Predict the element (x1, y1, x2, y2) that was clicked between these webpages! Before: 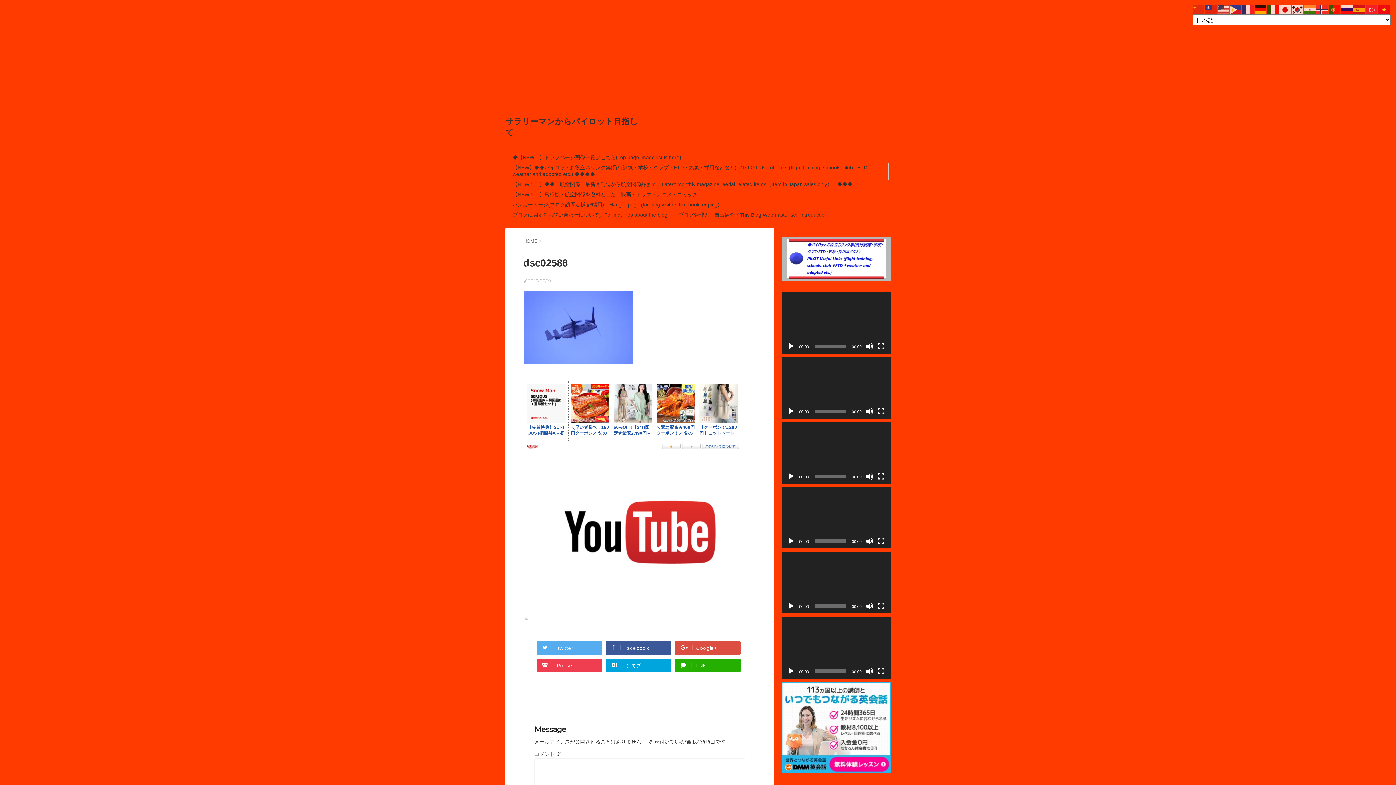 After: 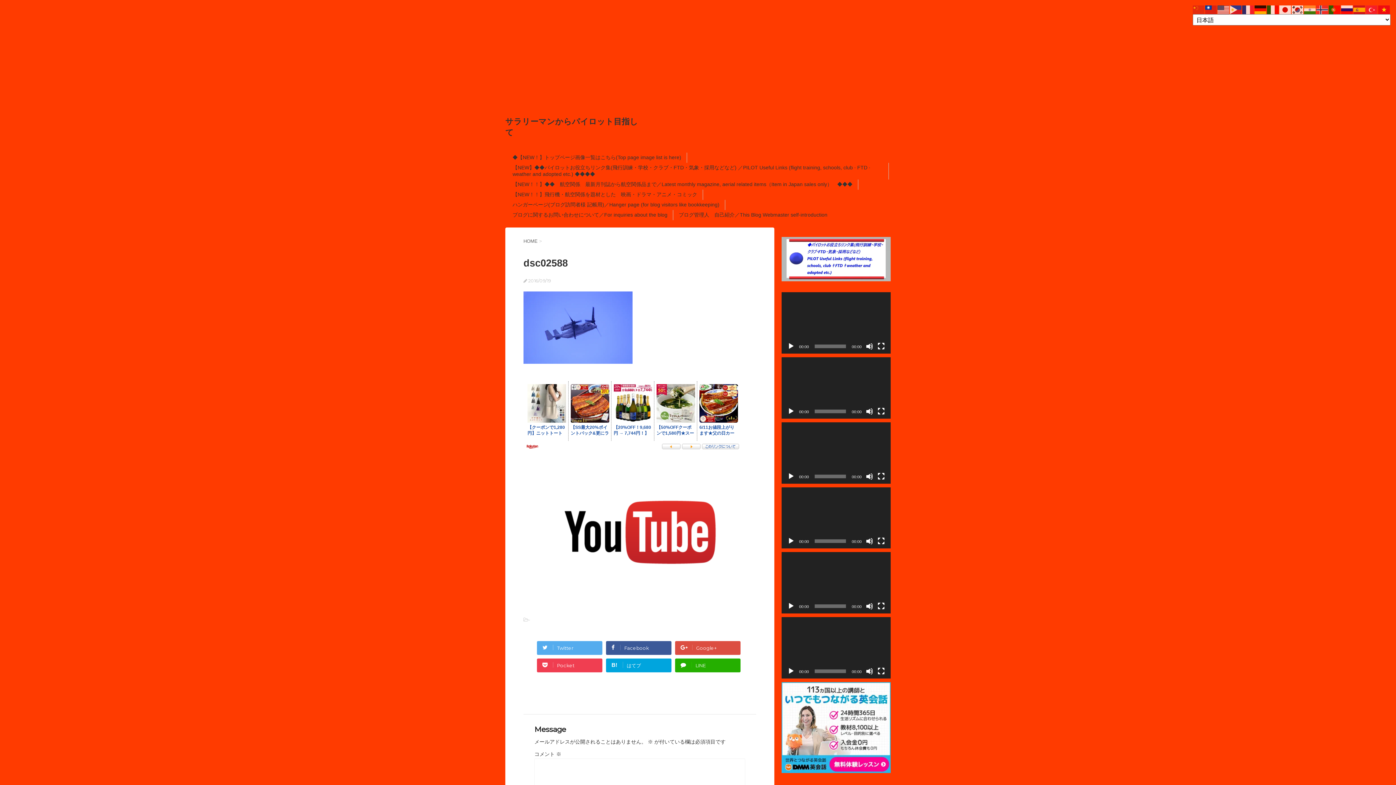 Action: bbox: (1205, 6, 1217, 12)